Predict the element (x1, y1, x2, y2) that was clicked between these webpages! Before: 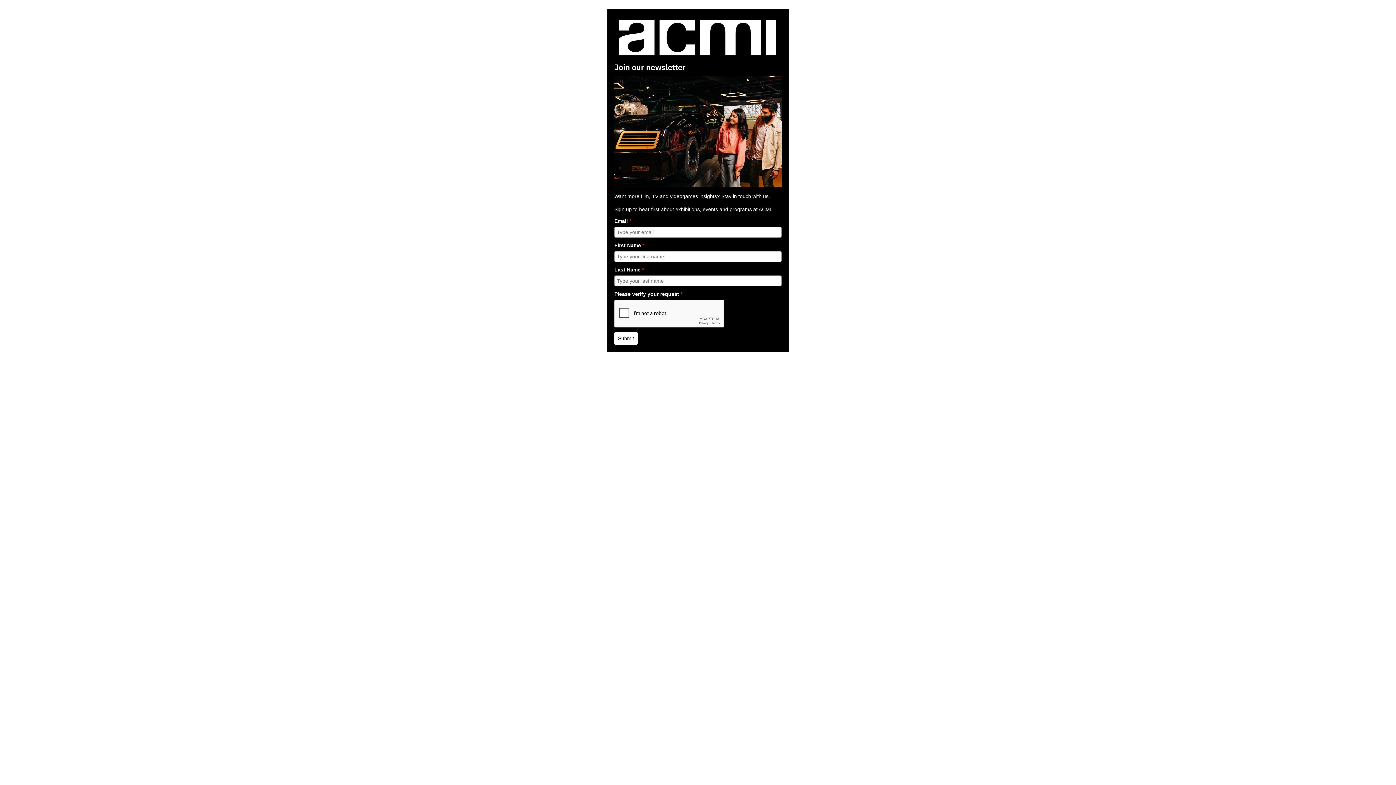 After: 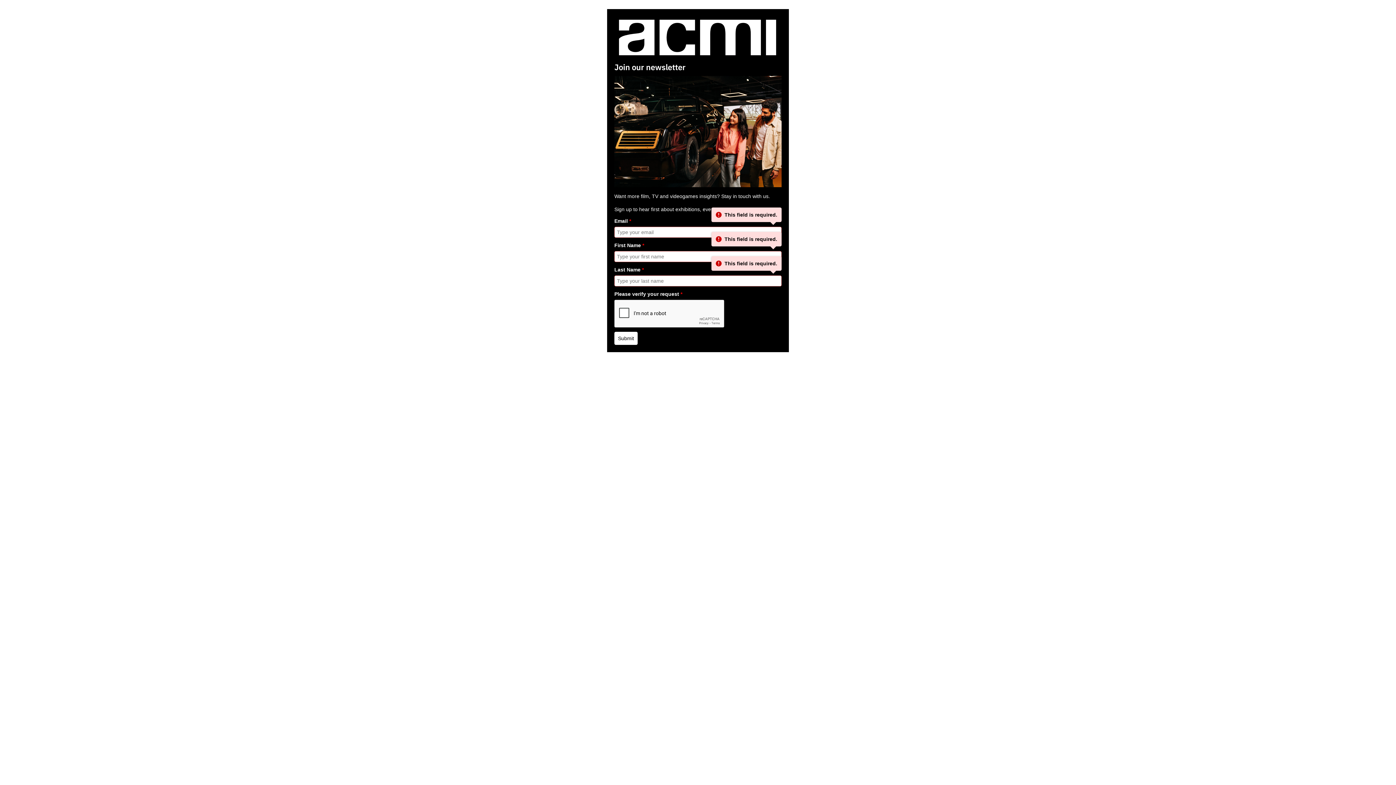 Action: label: Submit bbox: (614, 332, 637, 345)